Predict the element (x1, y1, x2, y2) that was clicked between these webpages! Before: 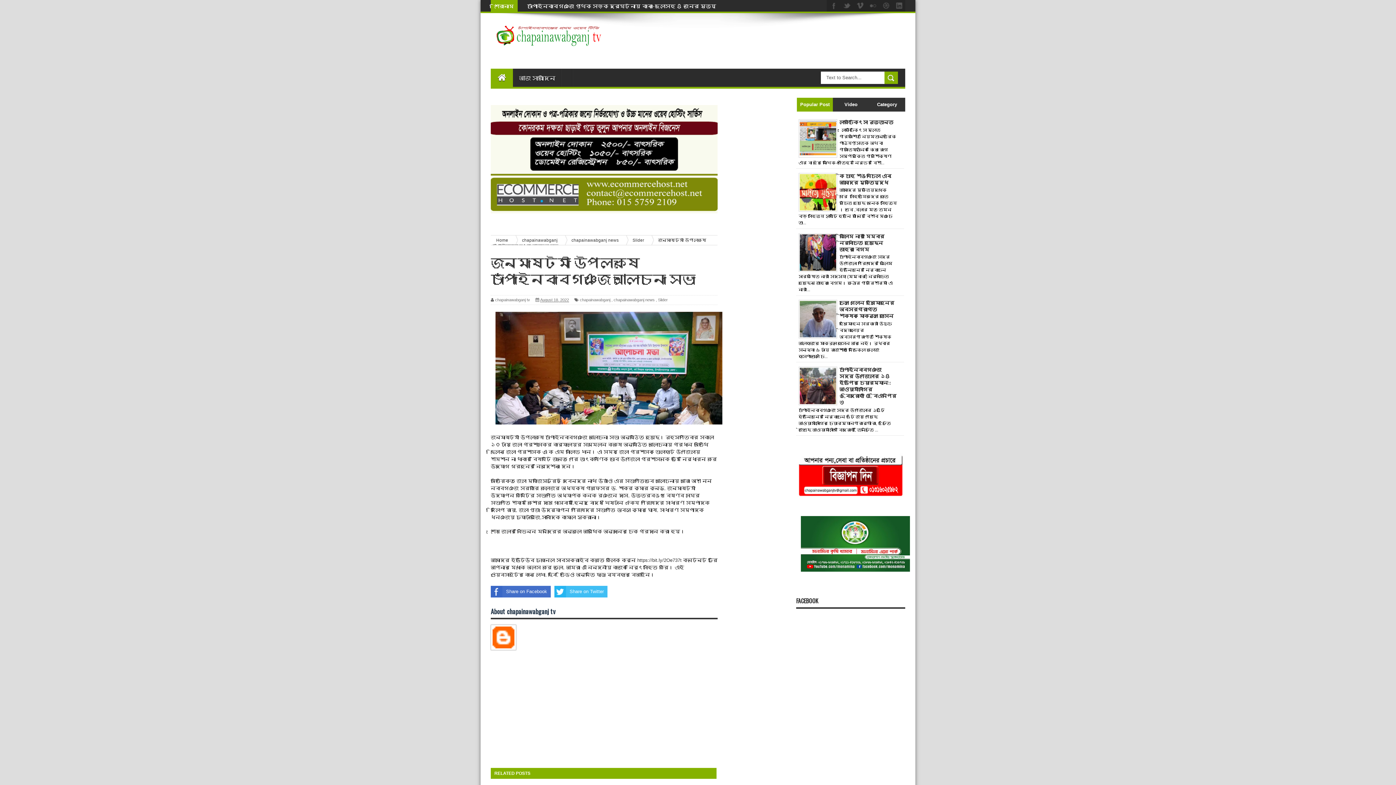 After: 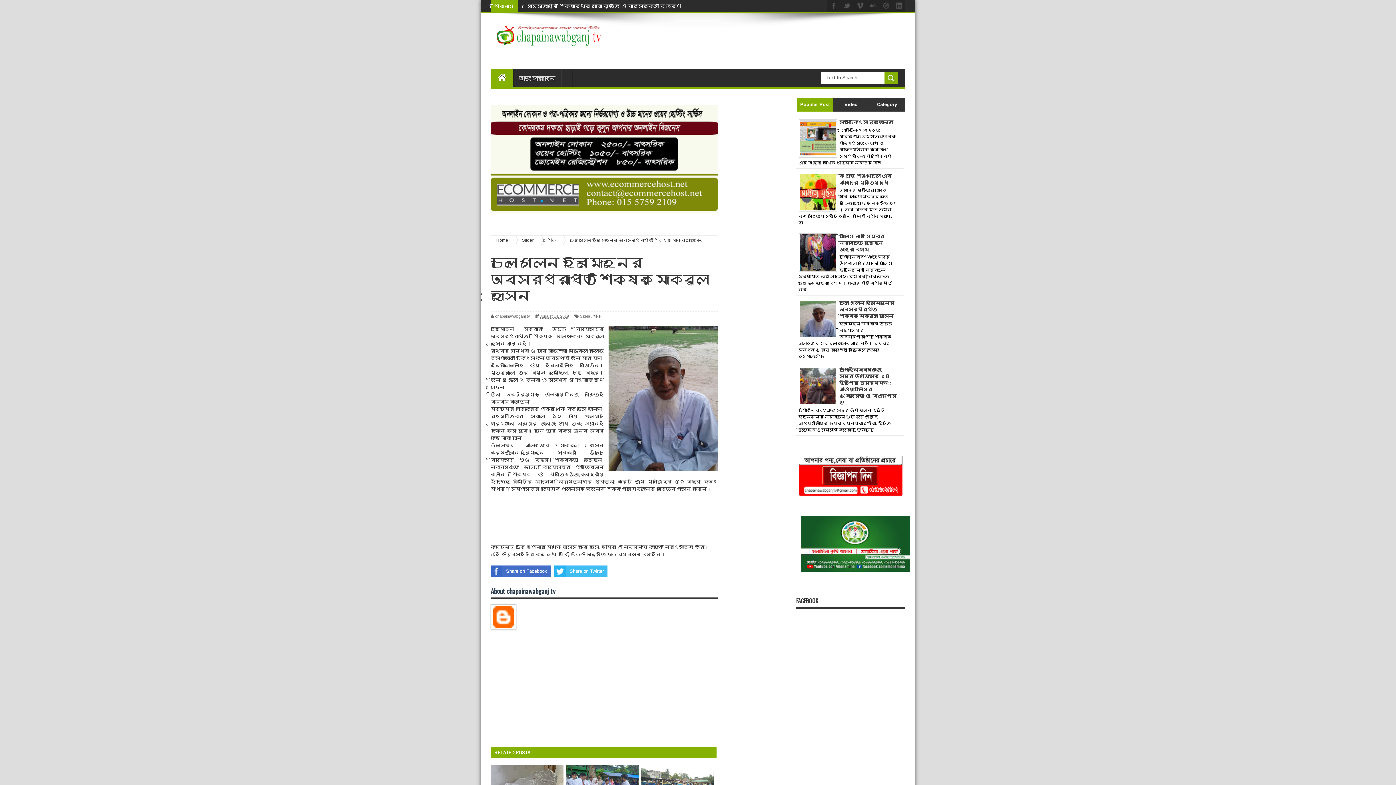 Action: bbox: (839, 300, 894, 319) label: চলে গেলেন হরিমোহনের অবসরপ্রাপ্ত শিক্ষক মোকবুল হোসেন